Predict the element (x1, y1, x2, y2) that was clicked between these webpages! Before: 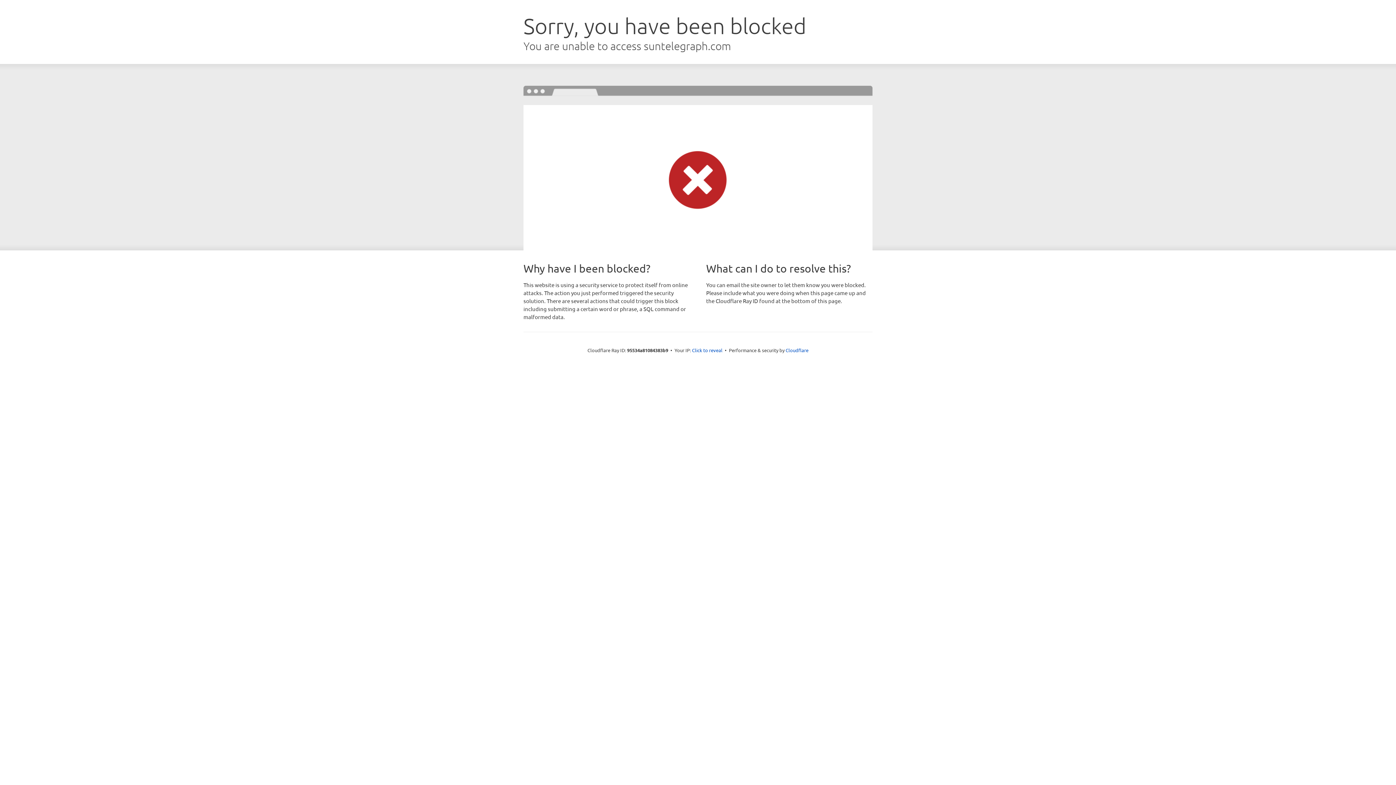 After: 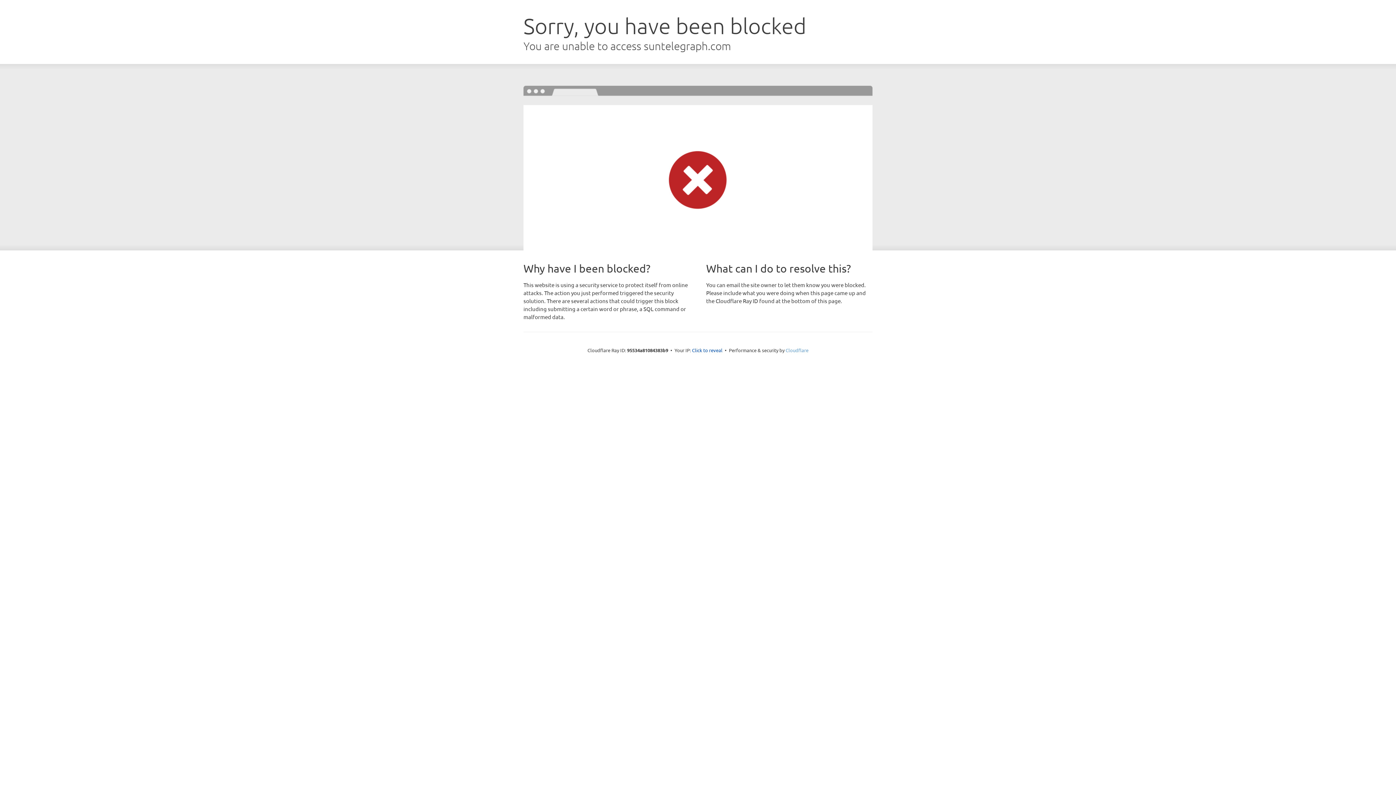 Action: label: Cloudflare bbox: (785, 347, 808, 353)